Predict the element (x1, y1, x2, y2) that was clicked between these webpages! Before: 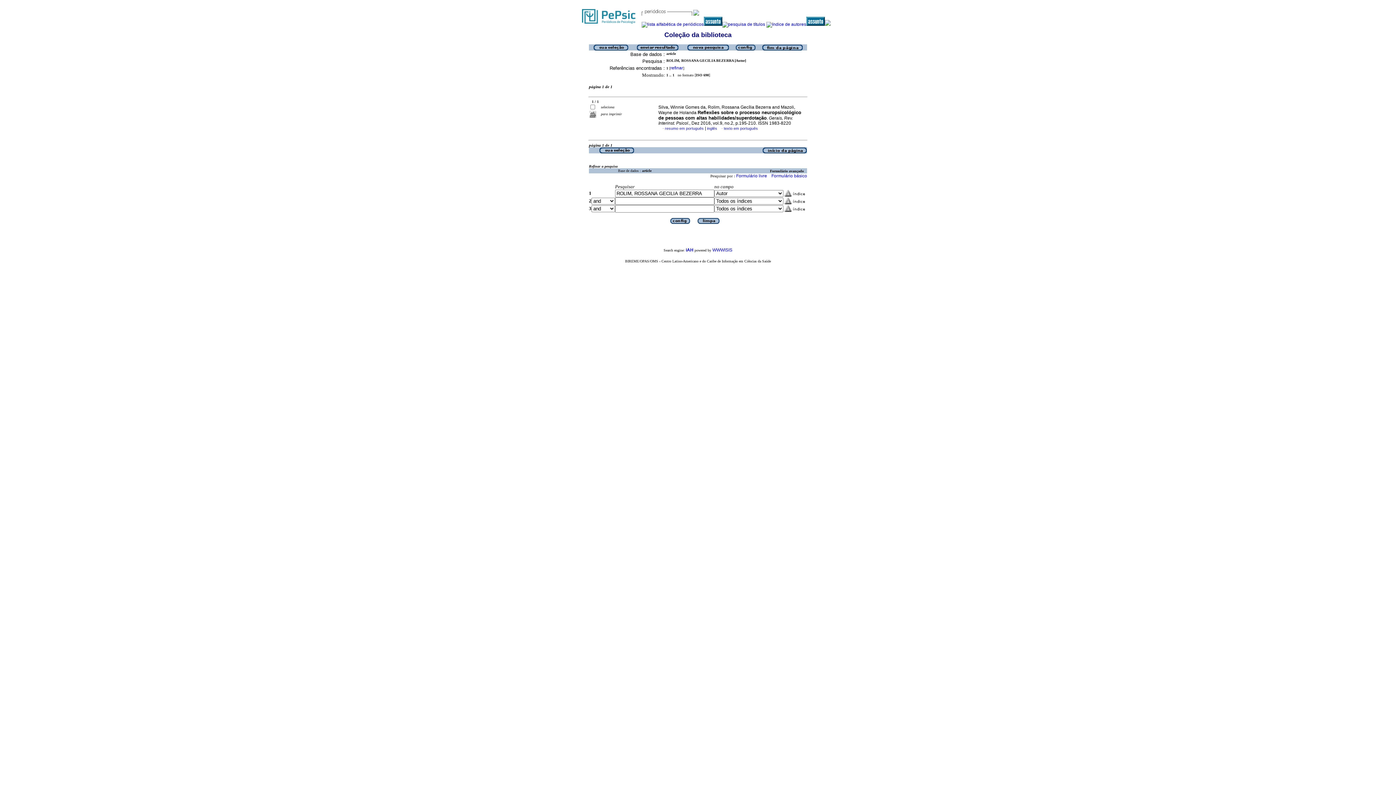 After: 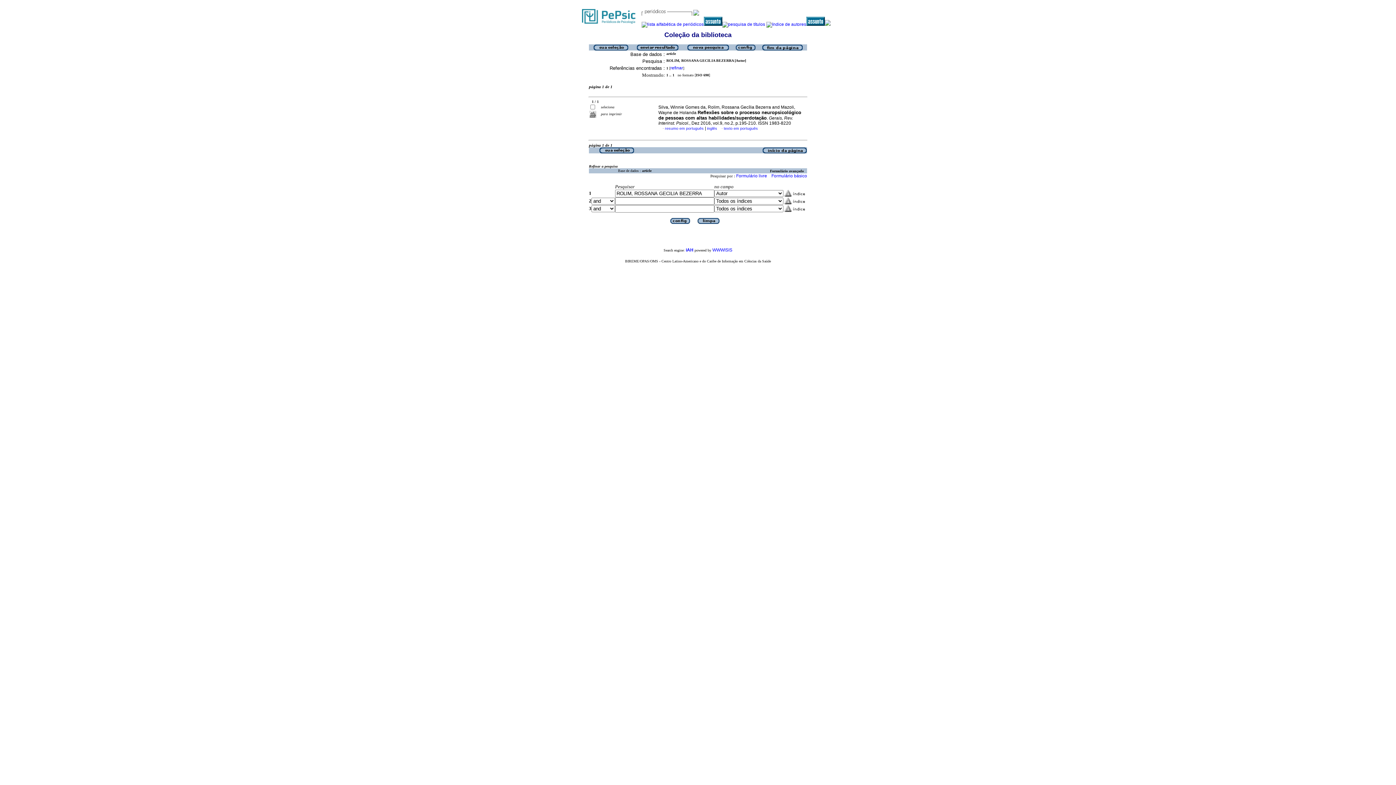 Action: bbox: (592, 46, 629, 51)